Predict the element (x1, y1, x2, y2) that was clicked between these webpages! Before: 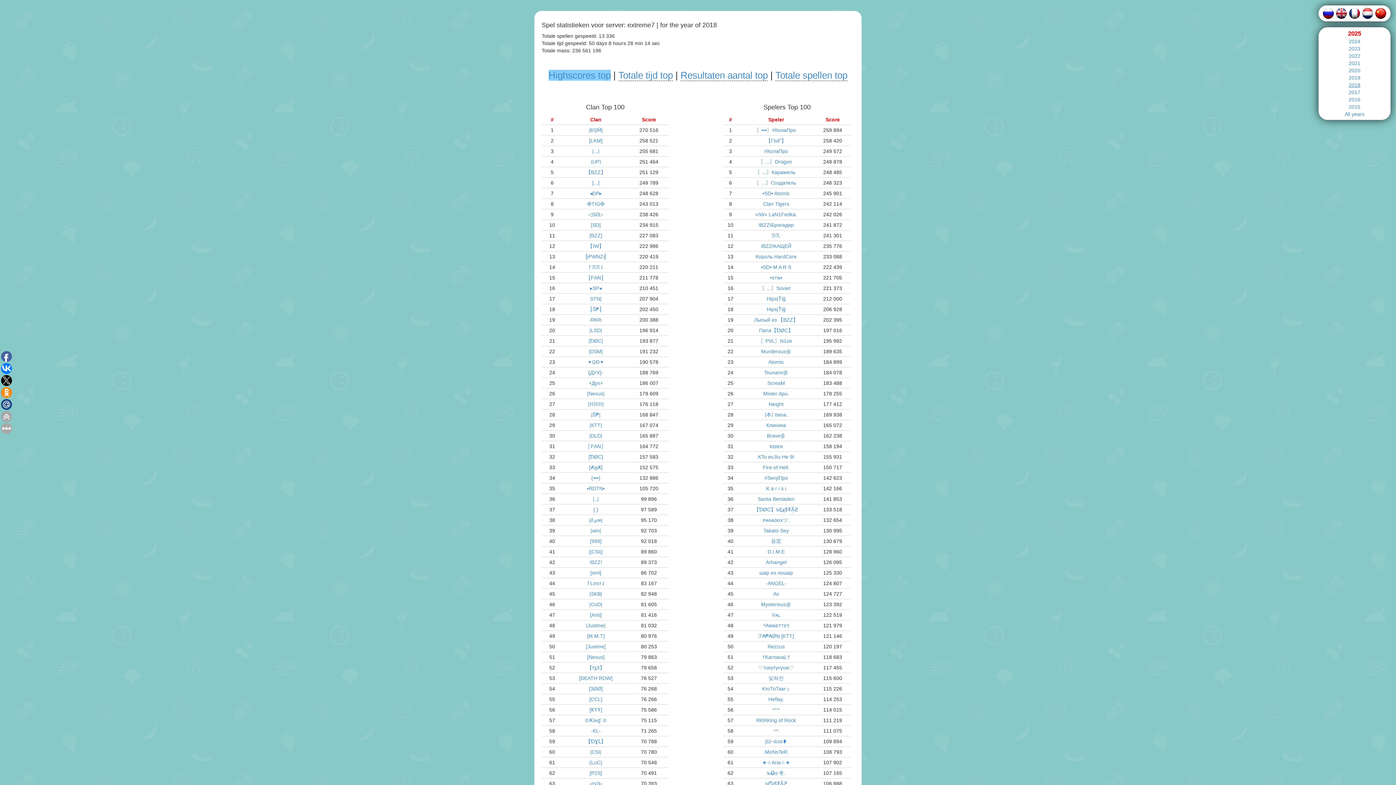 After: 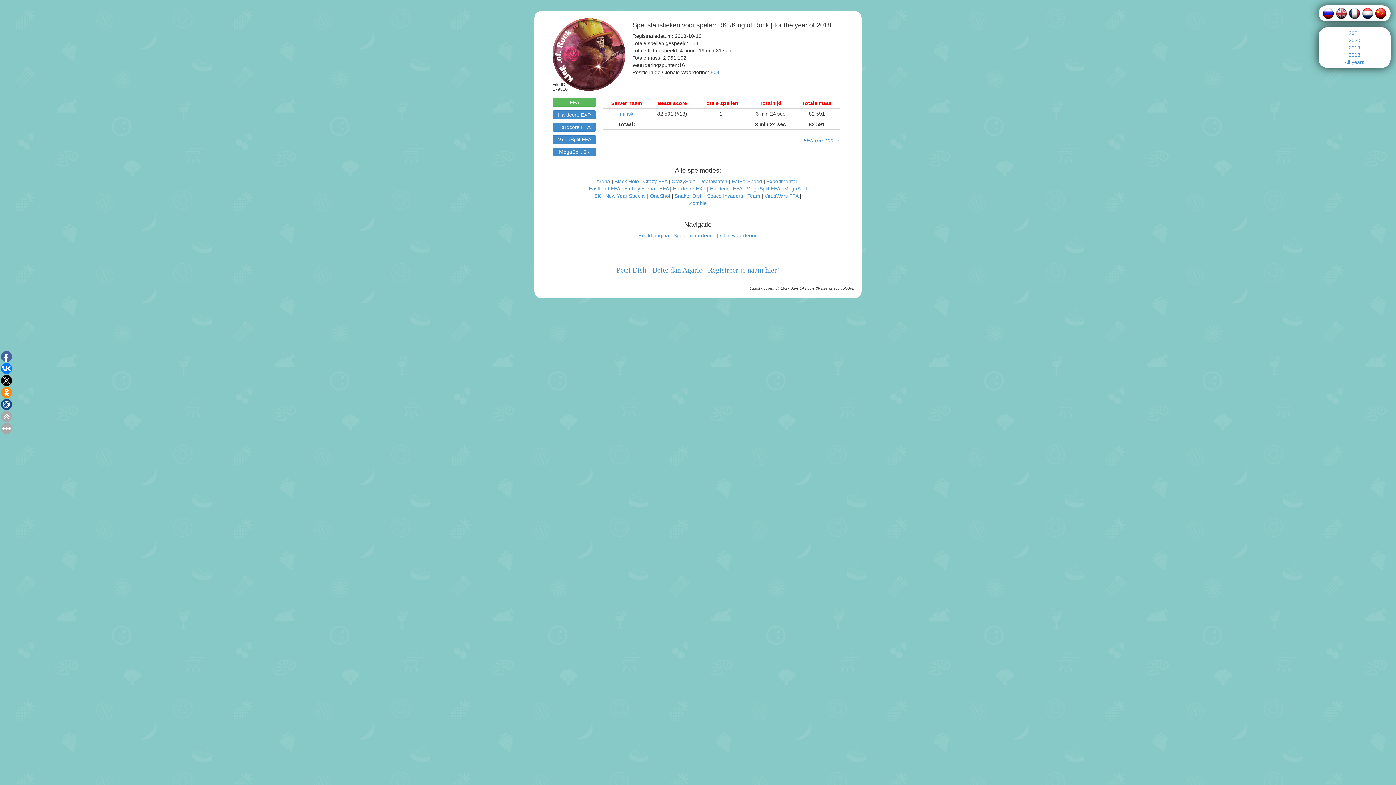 Action: label: RKRKing of Rock bbox: (756, 717, 796, 723)